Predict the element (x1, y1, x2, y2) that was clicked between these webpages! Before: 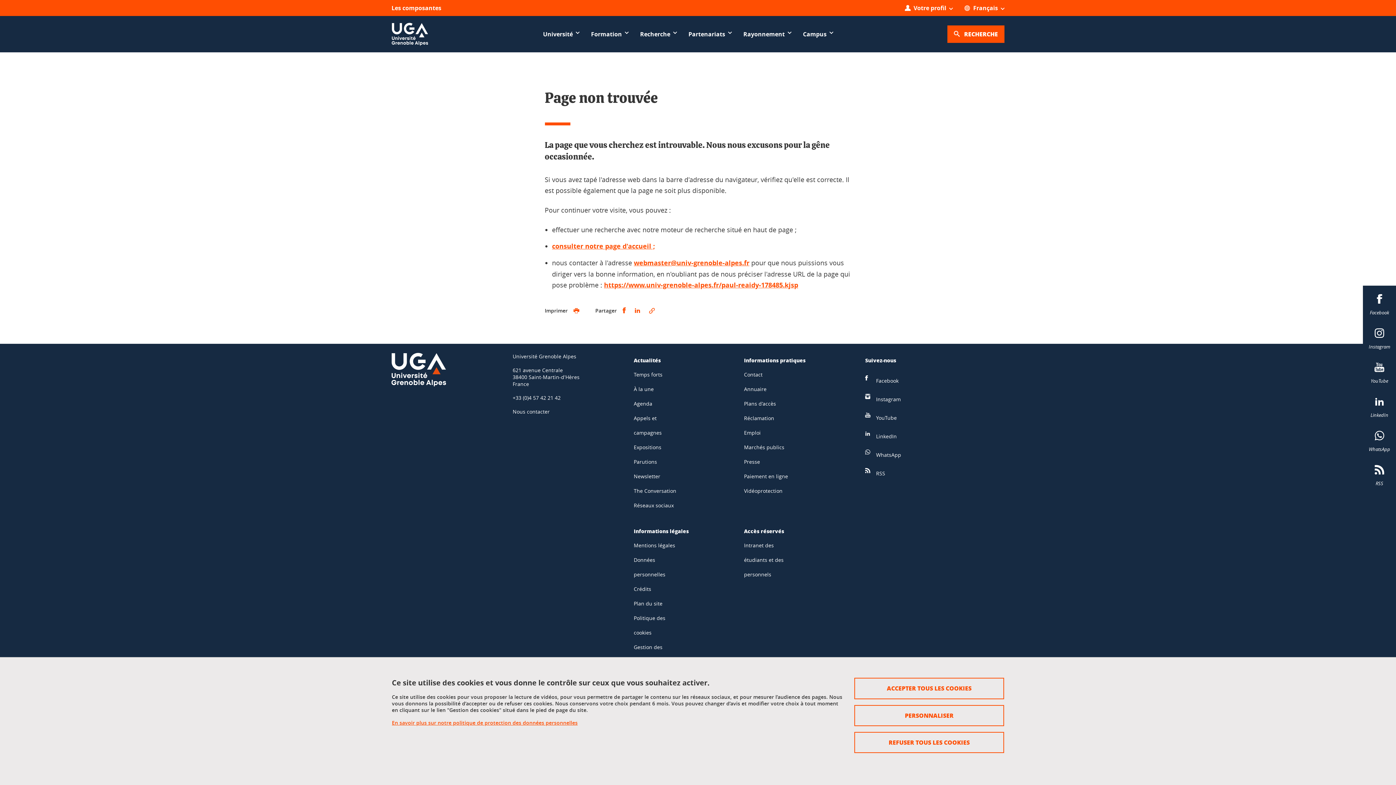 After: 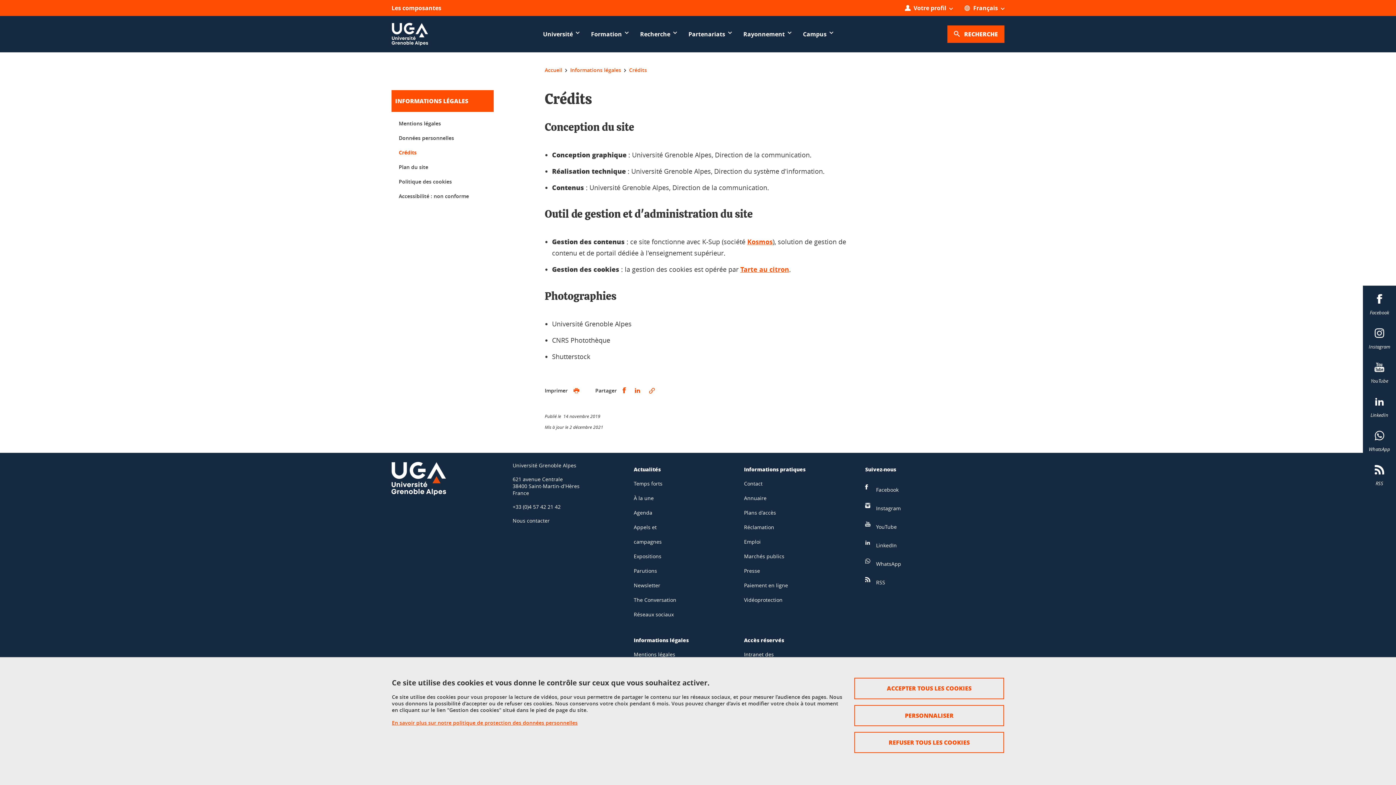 Action: bbox: (633, 585, 651, 592) label: Crédits